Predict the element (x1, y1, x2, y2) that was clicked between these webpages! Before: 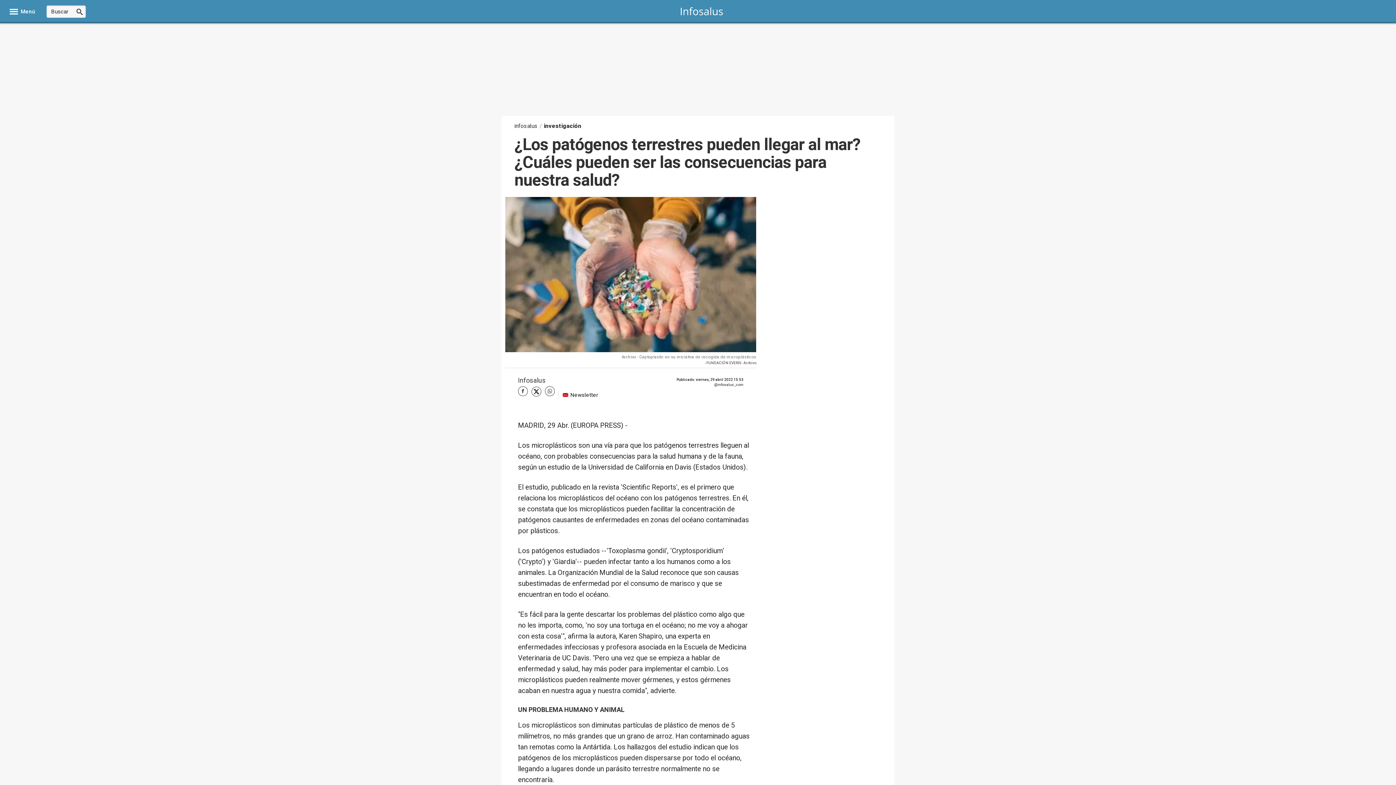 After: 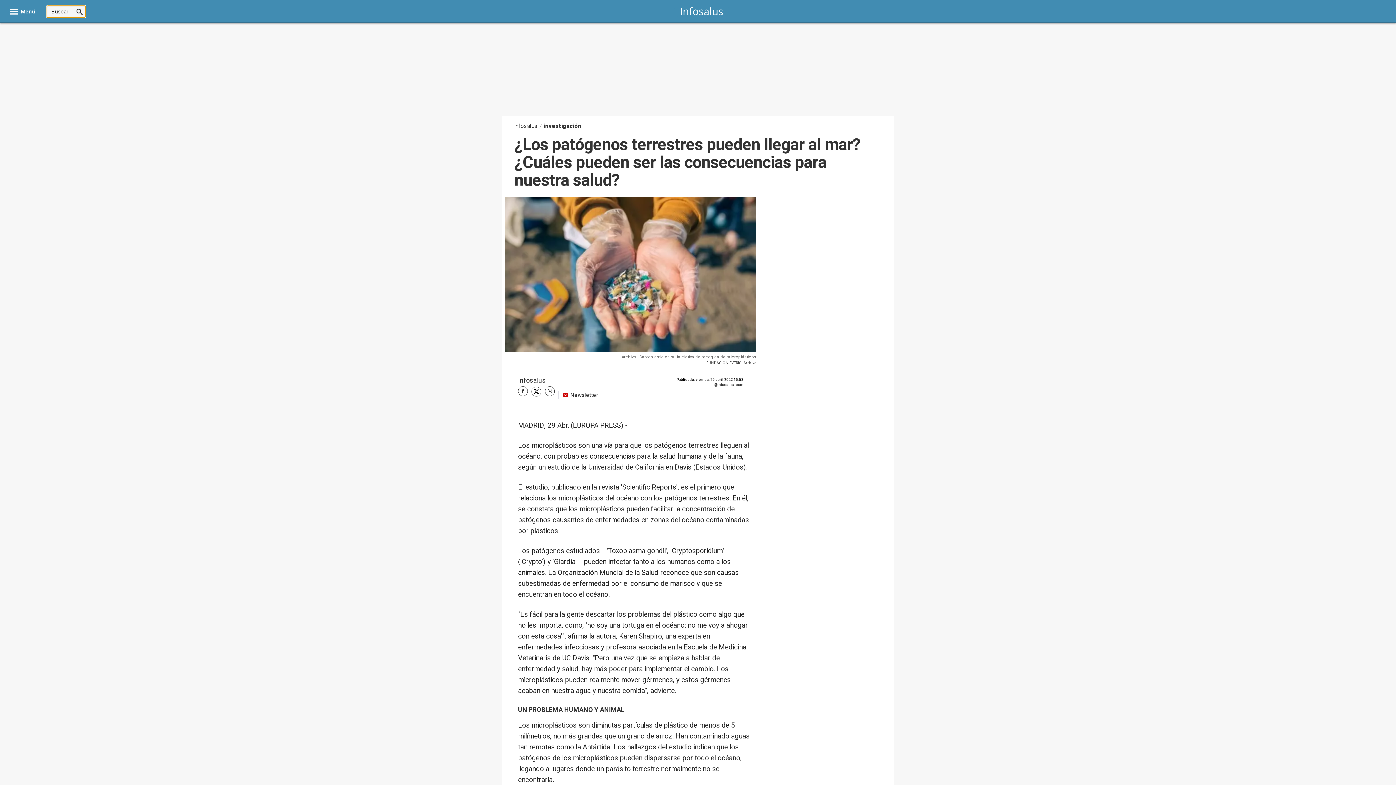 Action: bbox: (73, 5, 85, 17)